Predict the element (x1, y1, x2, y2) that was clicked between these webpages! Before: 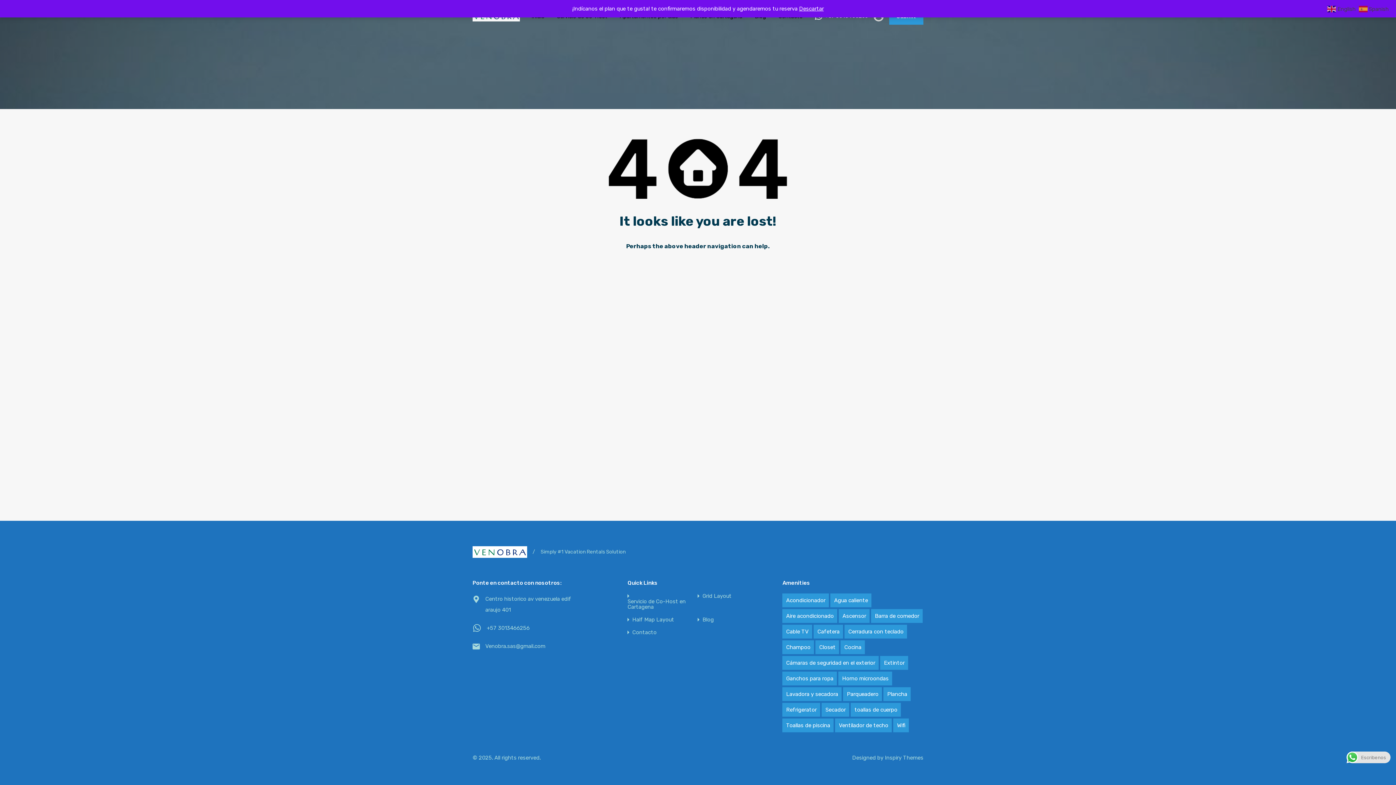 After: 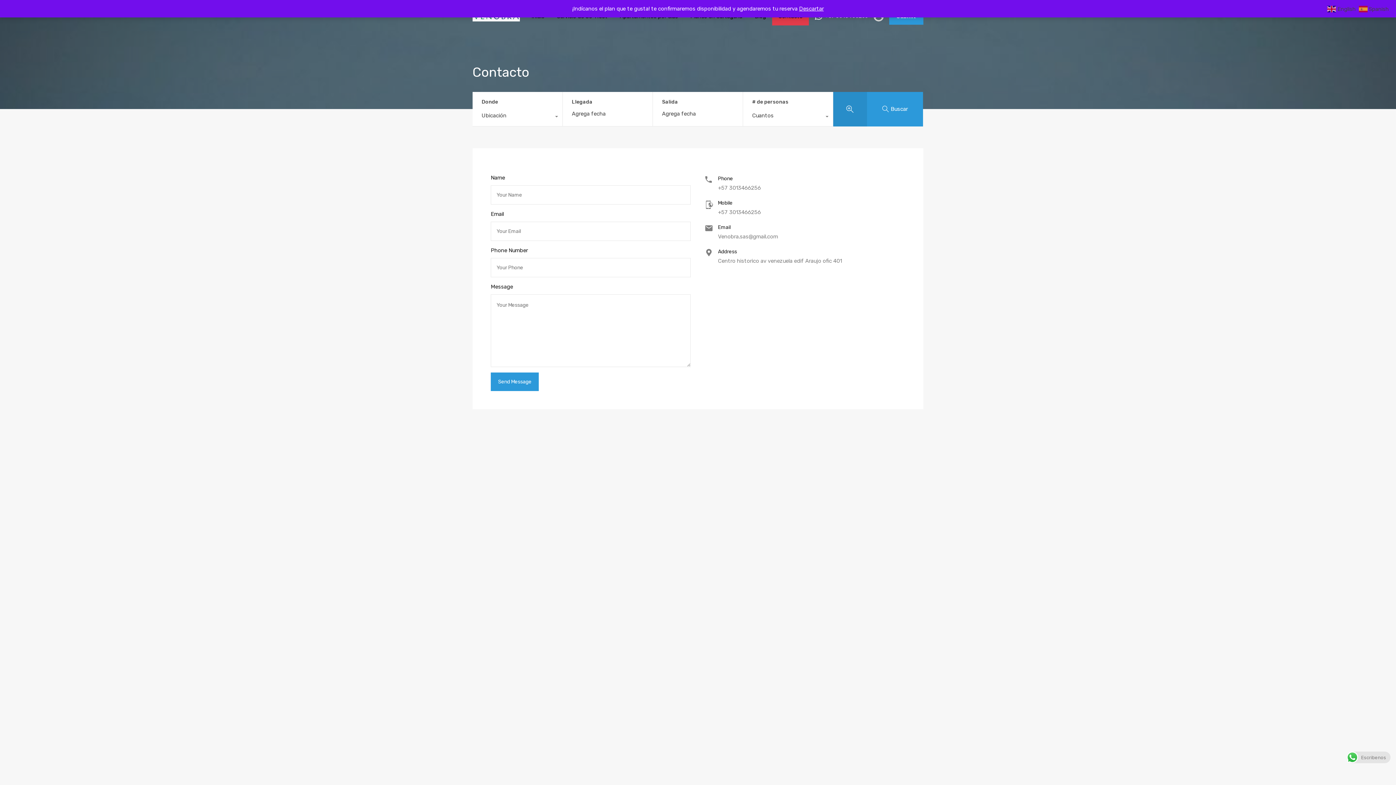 Action: label: Contacto bbox: (632, 630, 656, 635)